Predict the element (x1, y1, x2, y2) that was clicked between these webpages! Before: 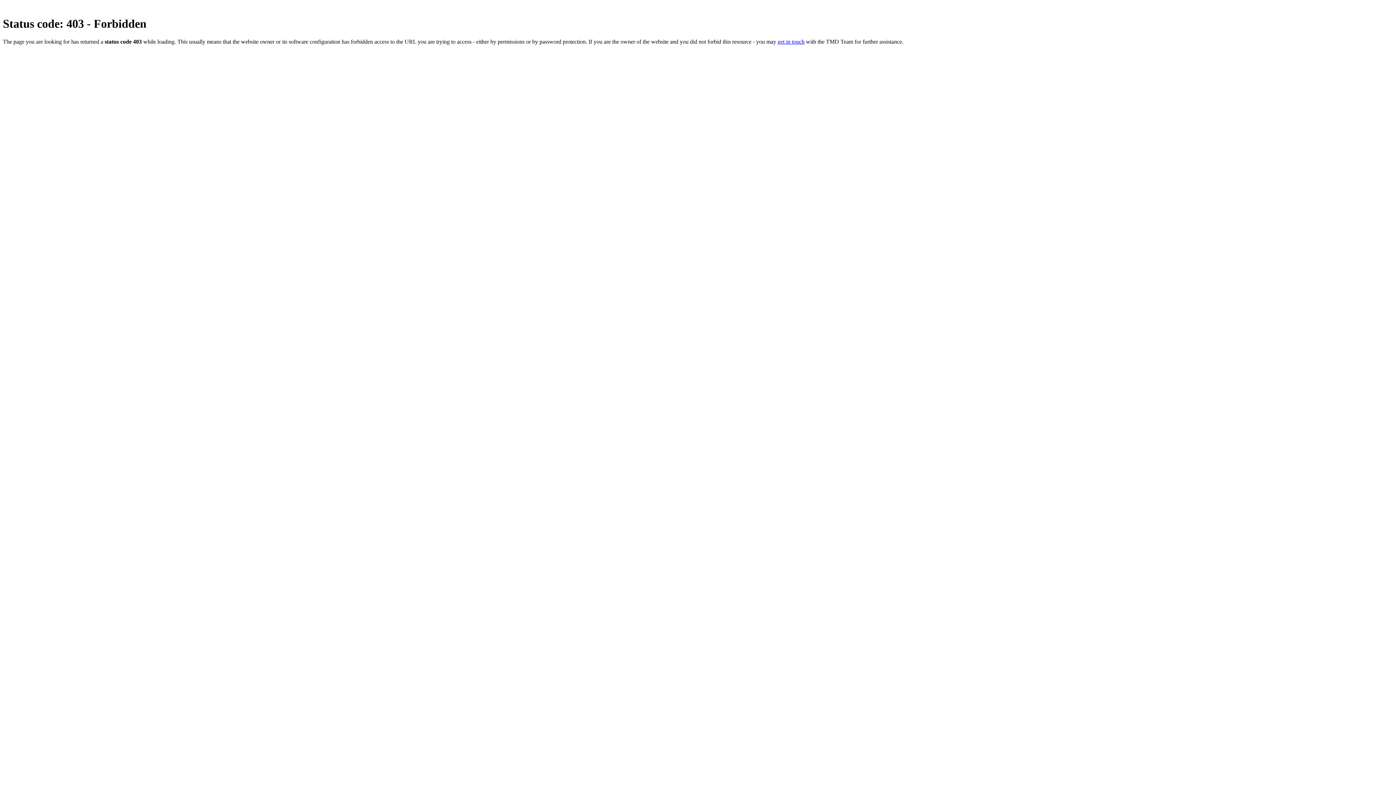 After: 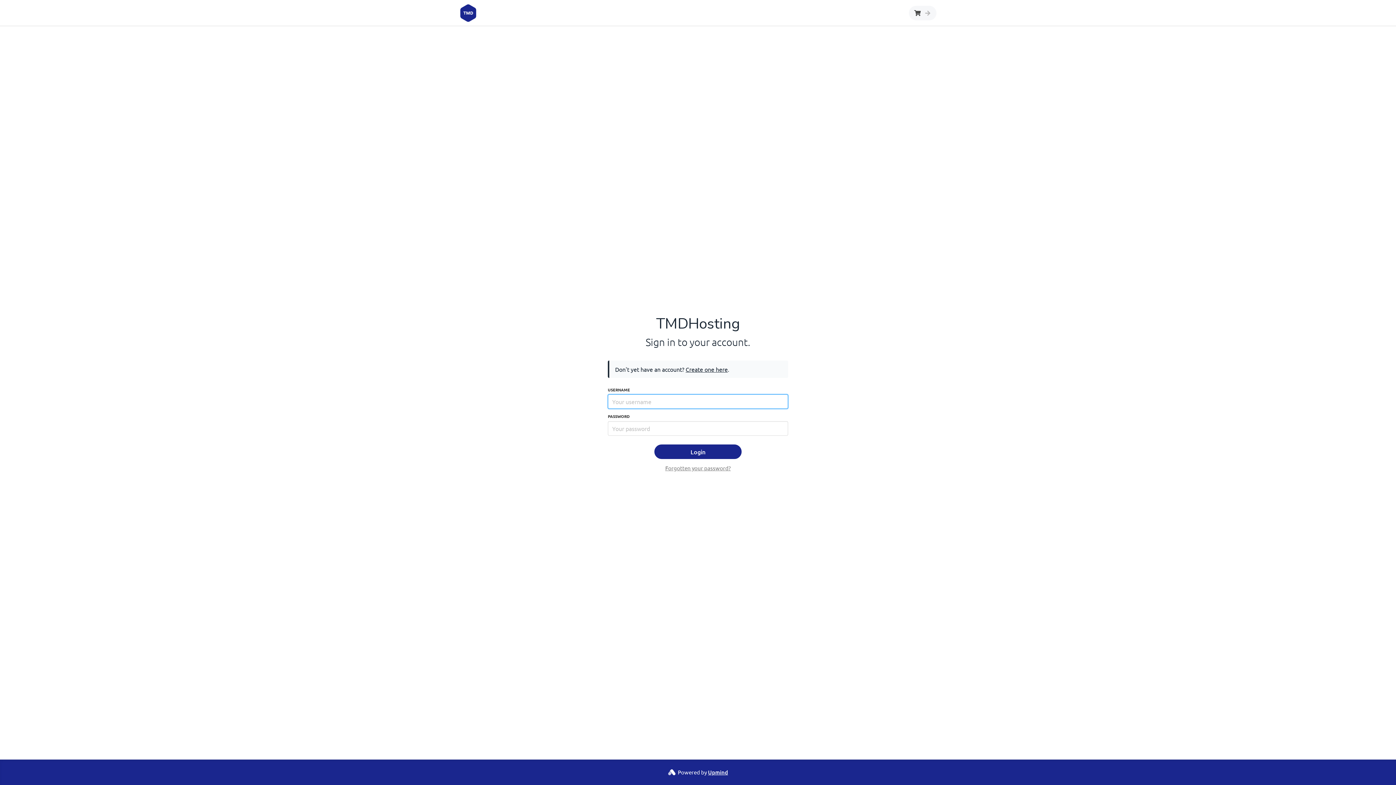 Action: label: get in touch bbox: (777, 38, 804, 44)